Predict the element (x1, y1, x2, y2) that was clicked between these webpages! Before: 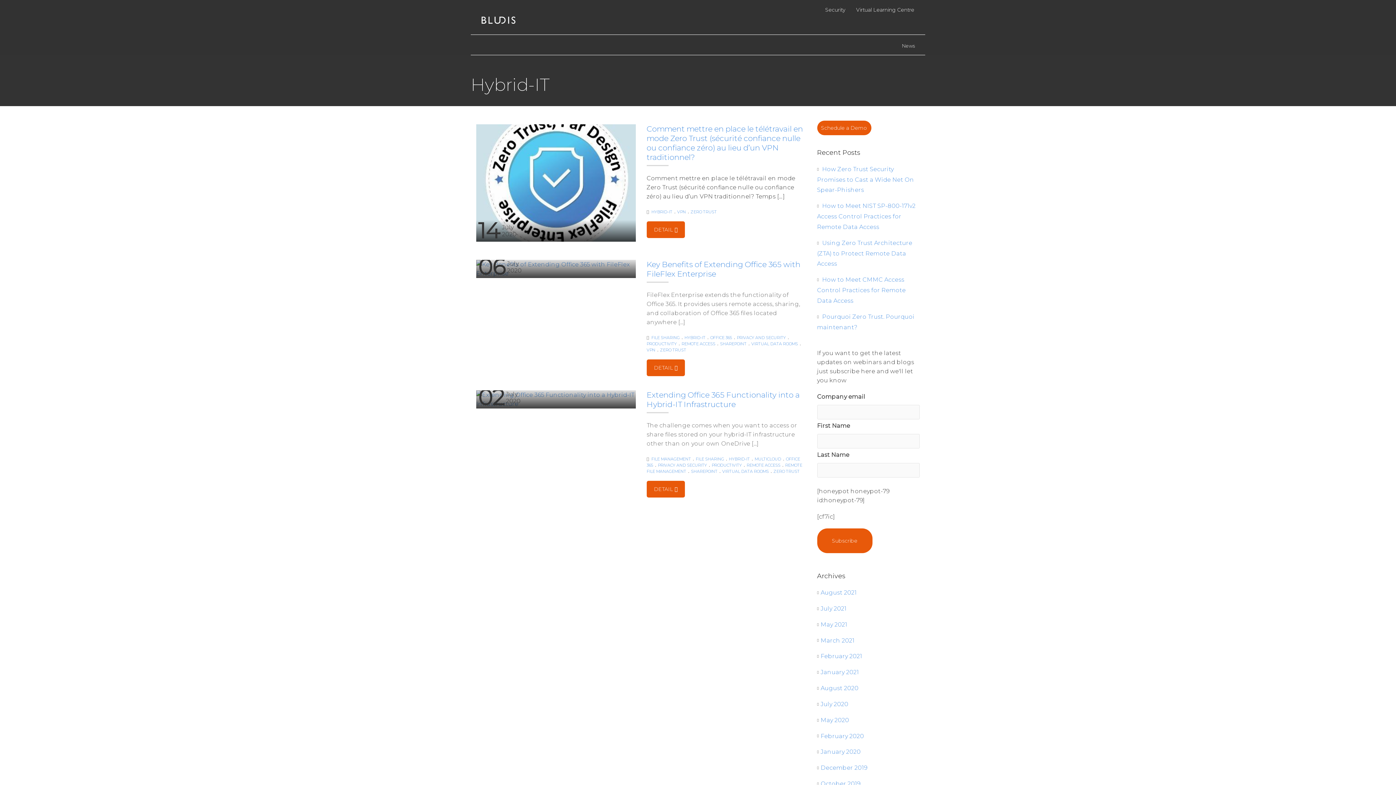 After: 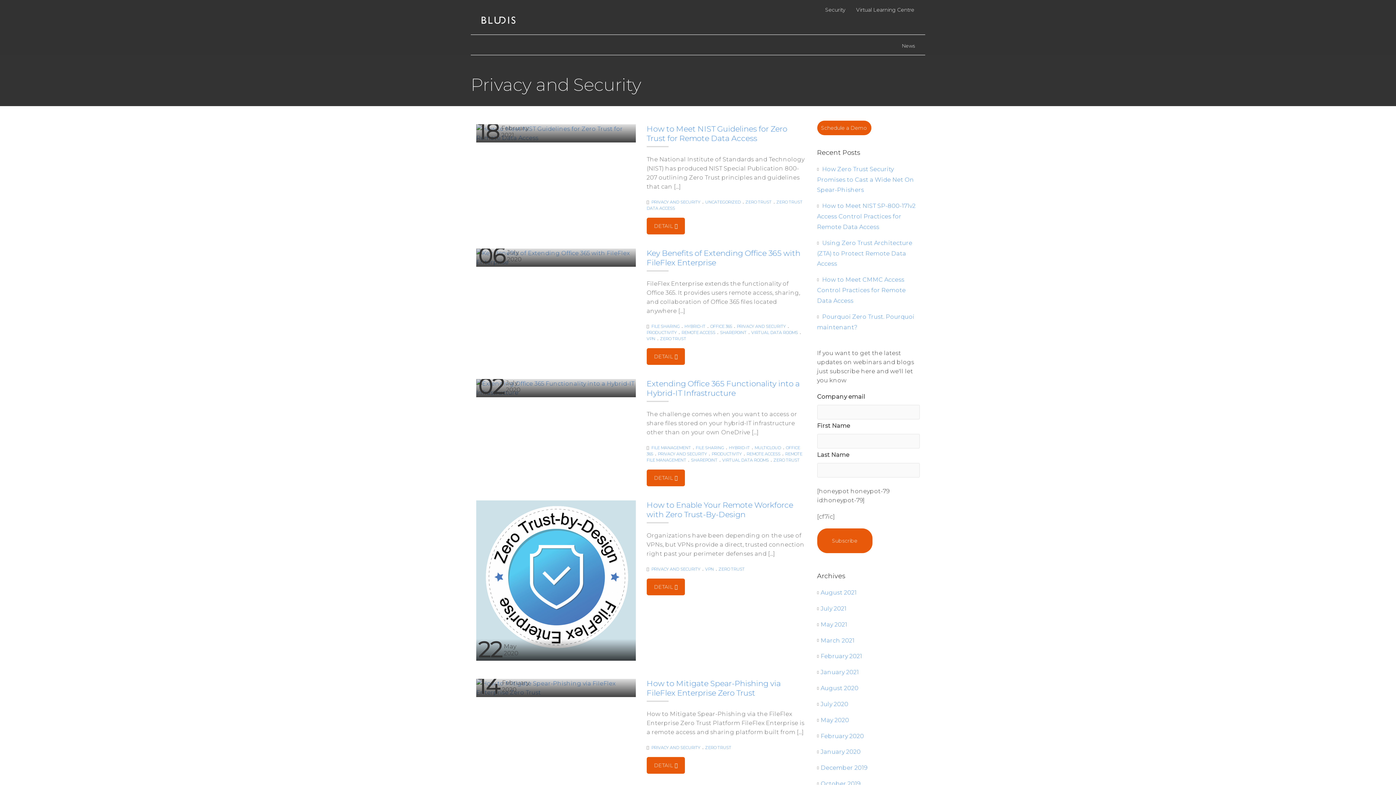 Action: bbox: (737, 335, 786, 340) label: PRIVACY AND SECURITY